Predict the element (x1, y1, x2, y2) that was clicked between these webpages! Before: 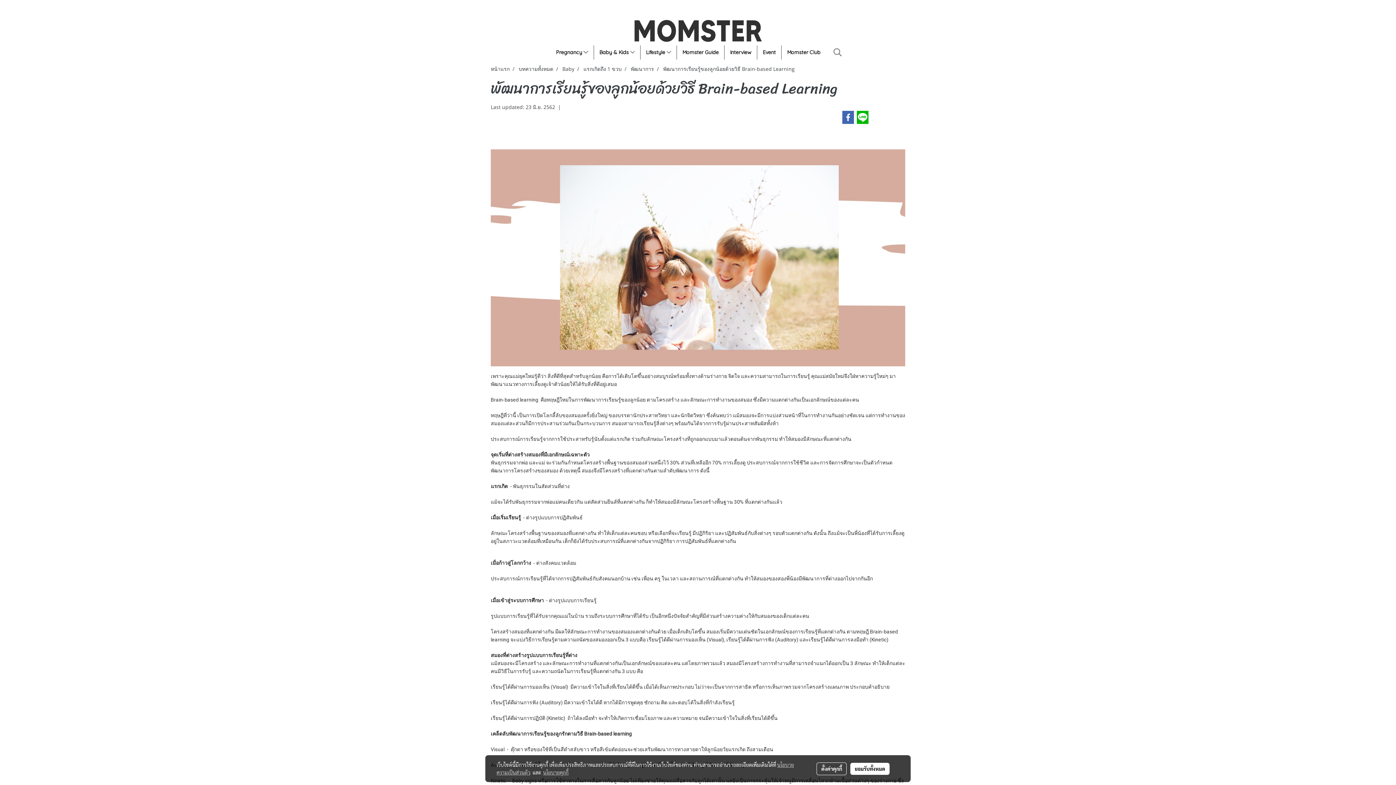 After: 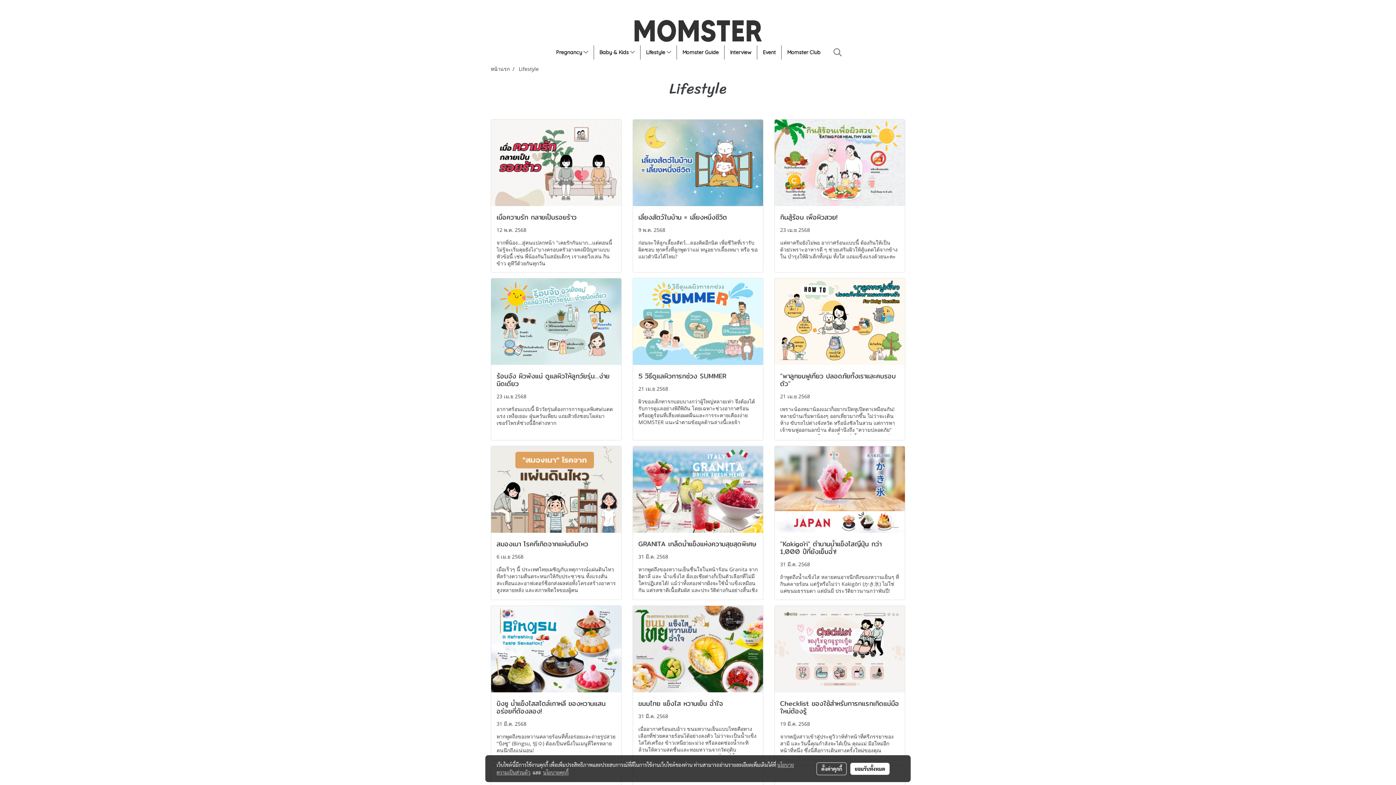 Action: bbox: (518, 65, 553, 72) label: บทความทั้งหมด